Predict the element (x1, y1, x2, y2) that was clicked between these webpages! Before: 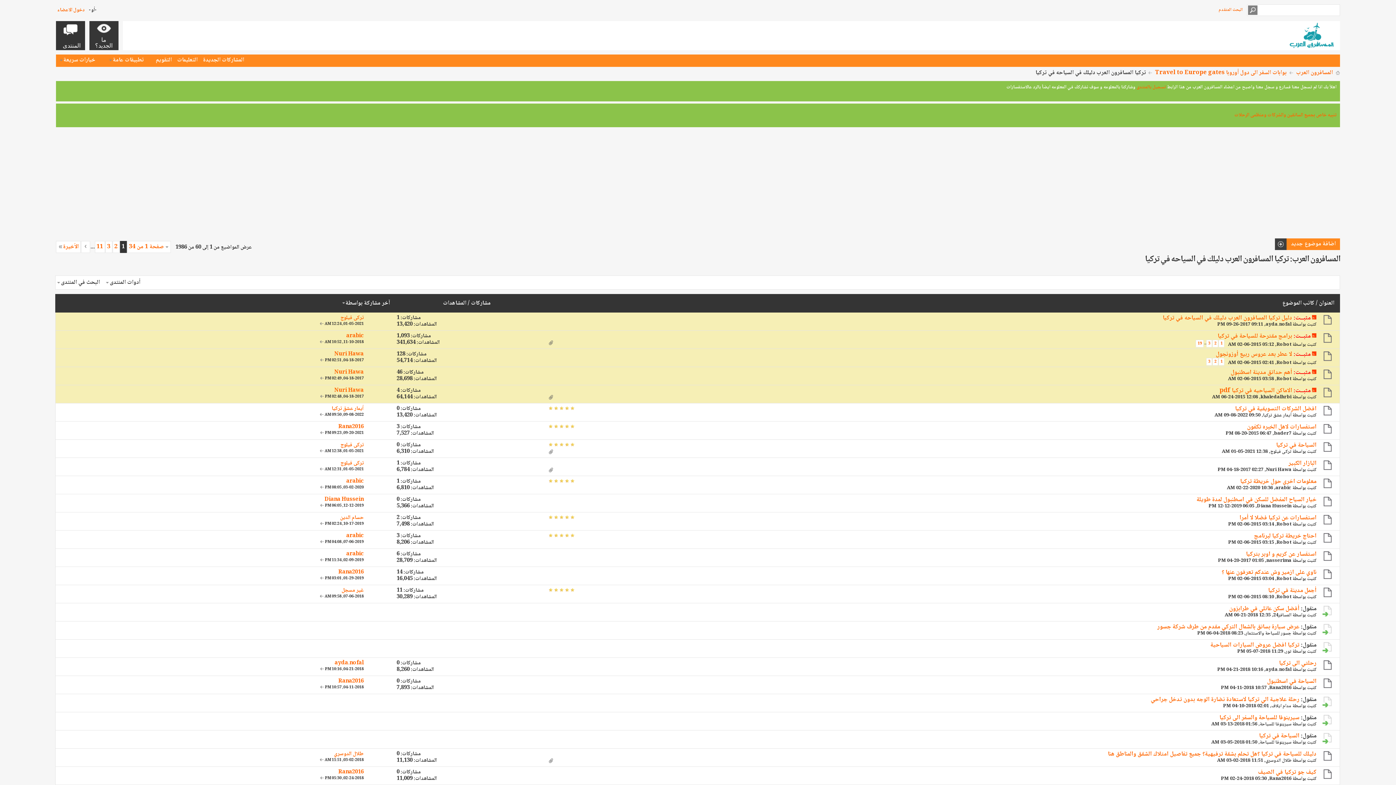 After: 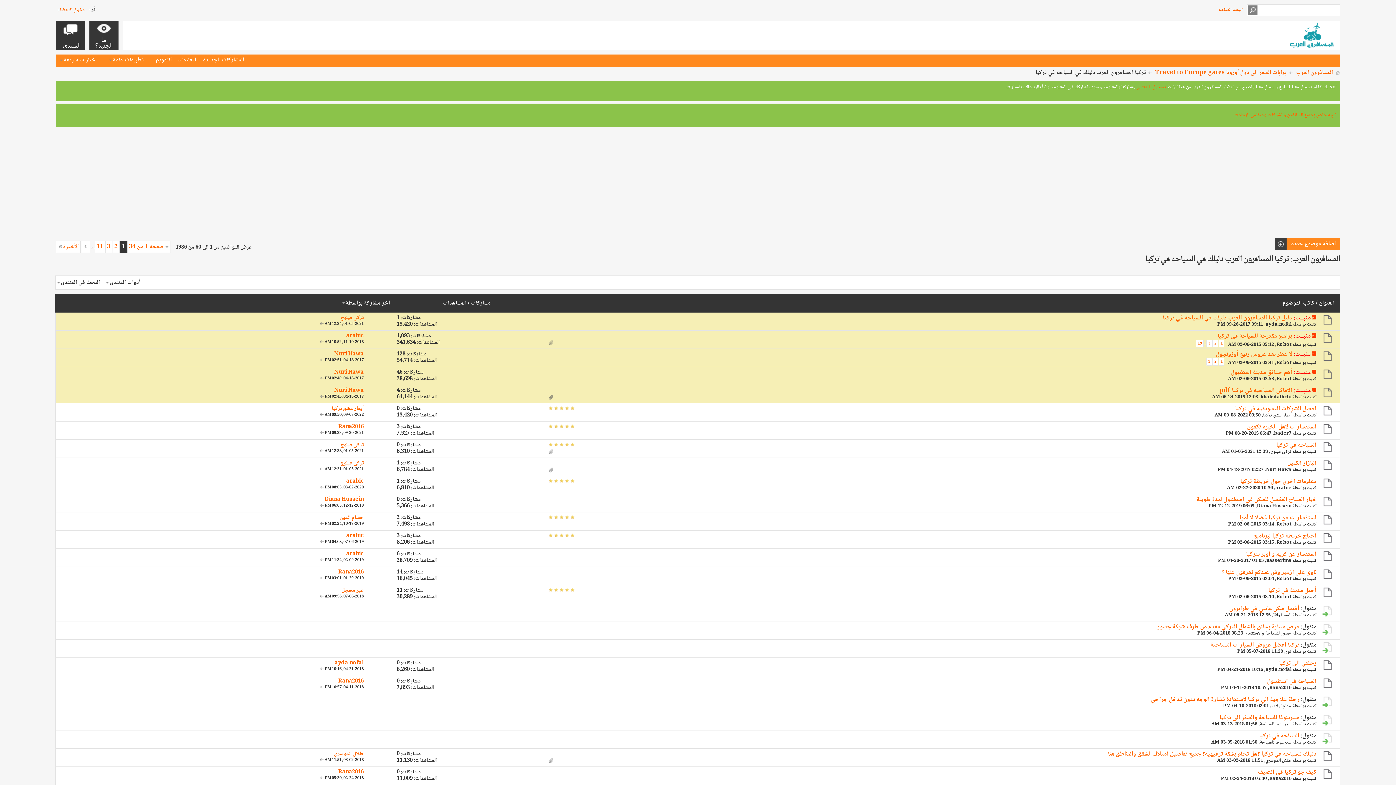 Action: bbox: (1316, 312, 1340, 330)